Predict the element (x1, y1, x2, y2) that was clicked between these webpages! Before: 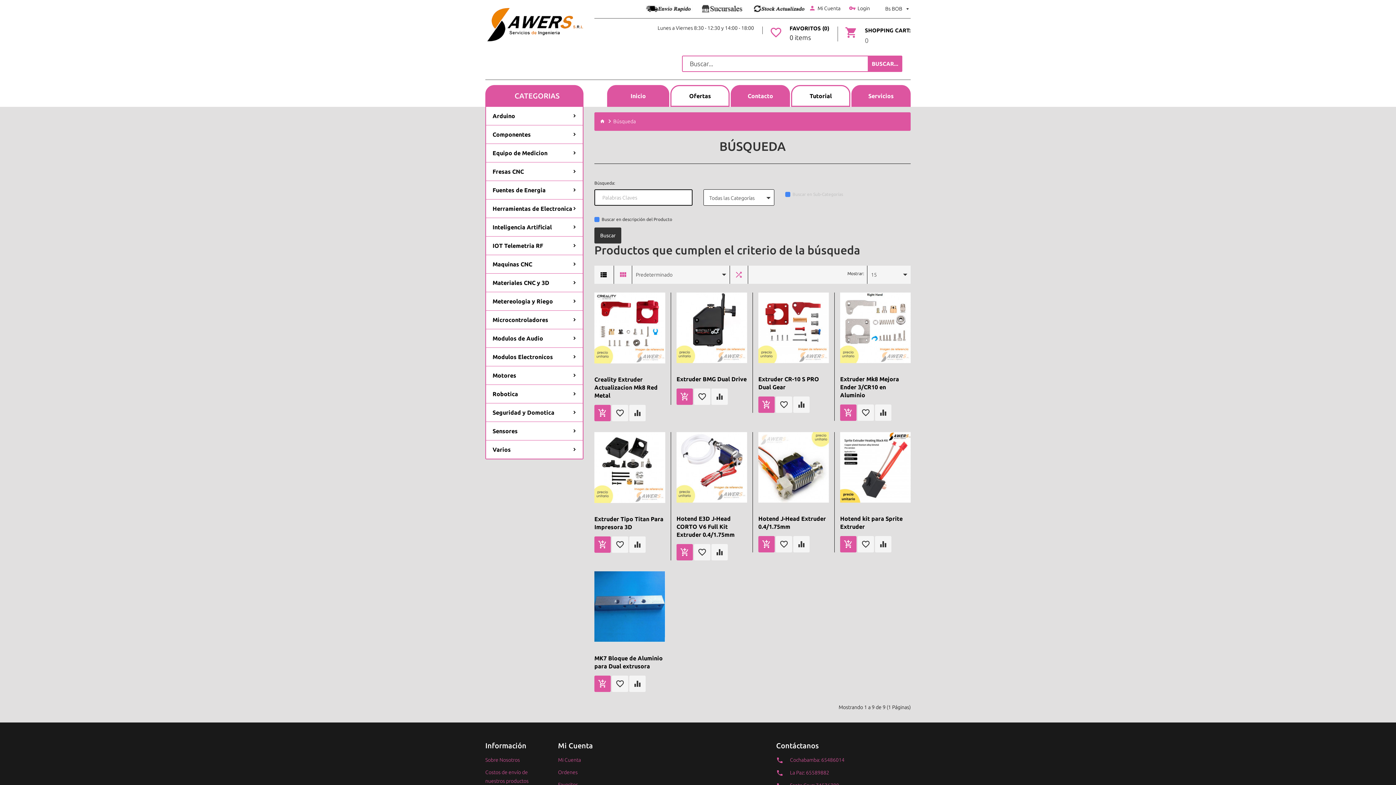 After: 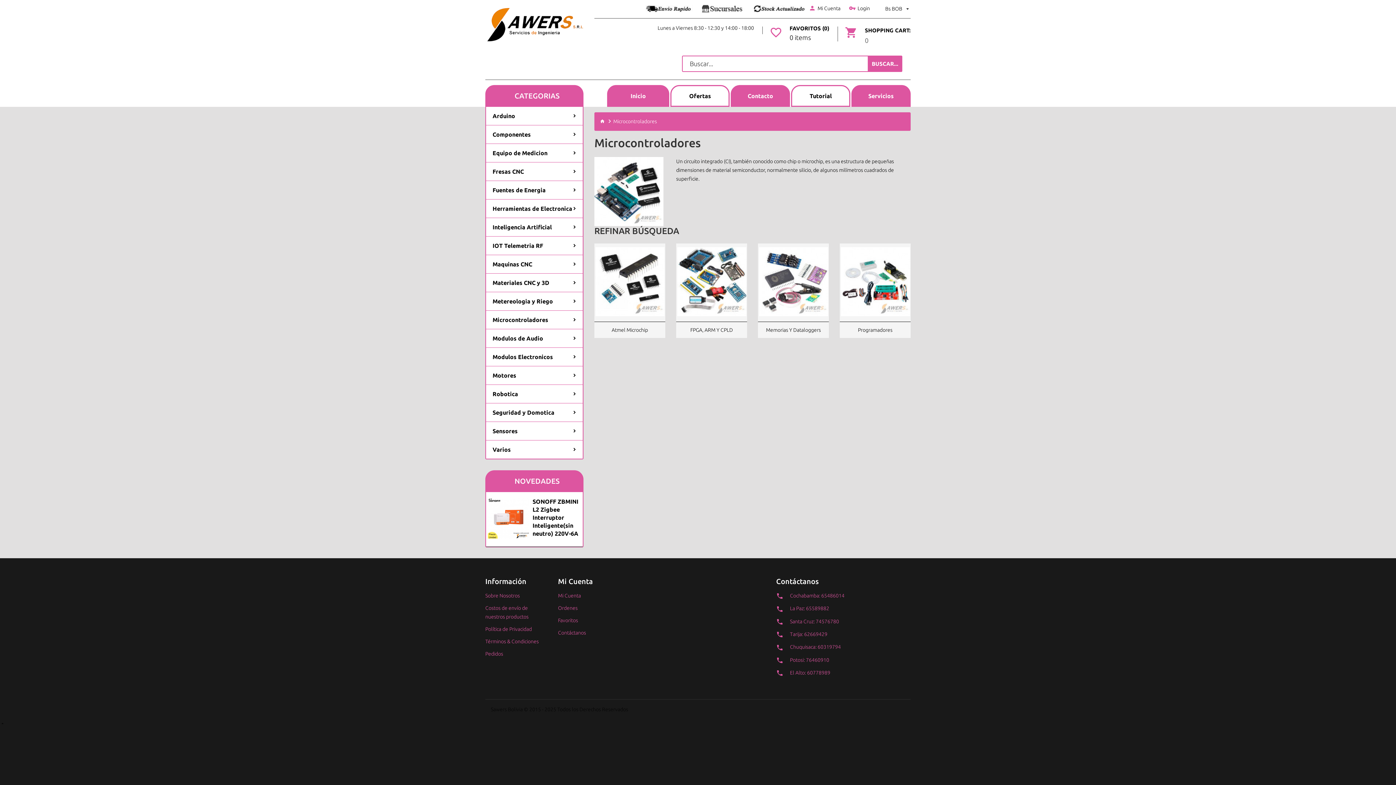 Action: label: Microcontroladores bbox: (486, 310, 582, 329)